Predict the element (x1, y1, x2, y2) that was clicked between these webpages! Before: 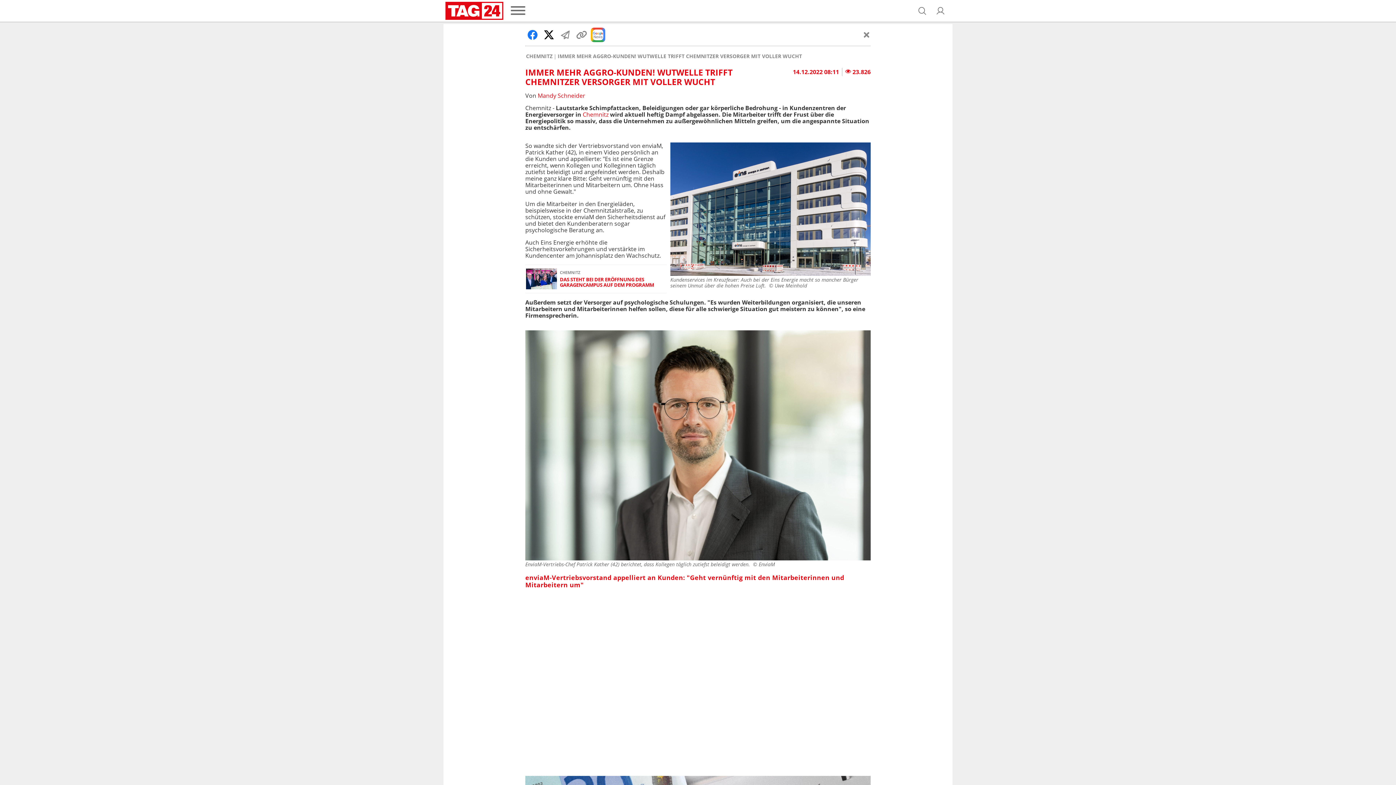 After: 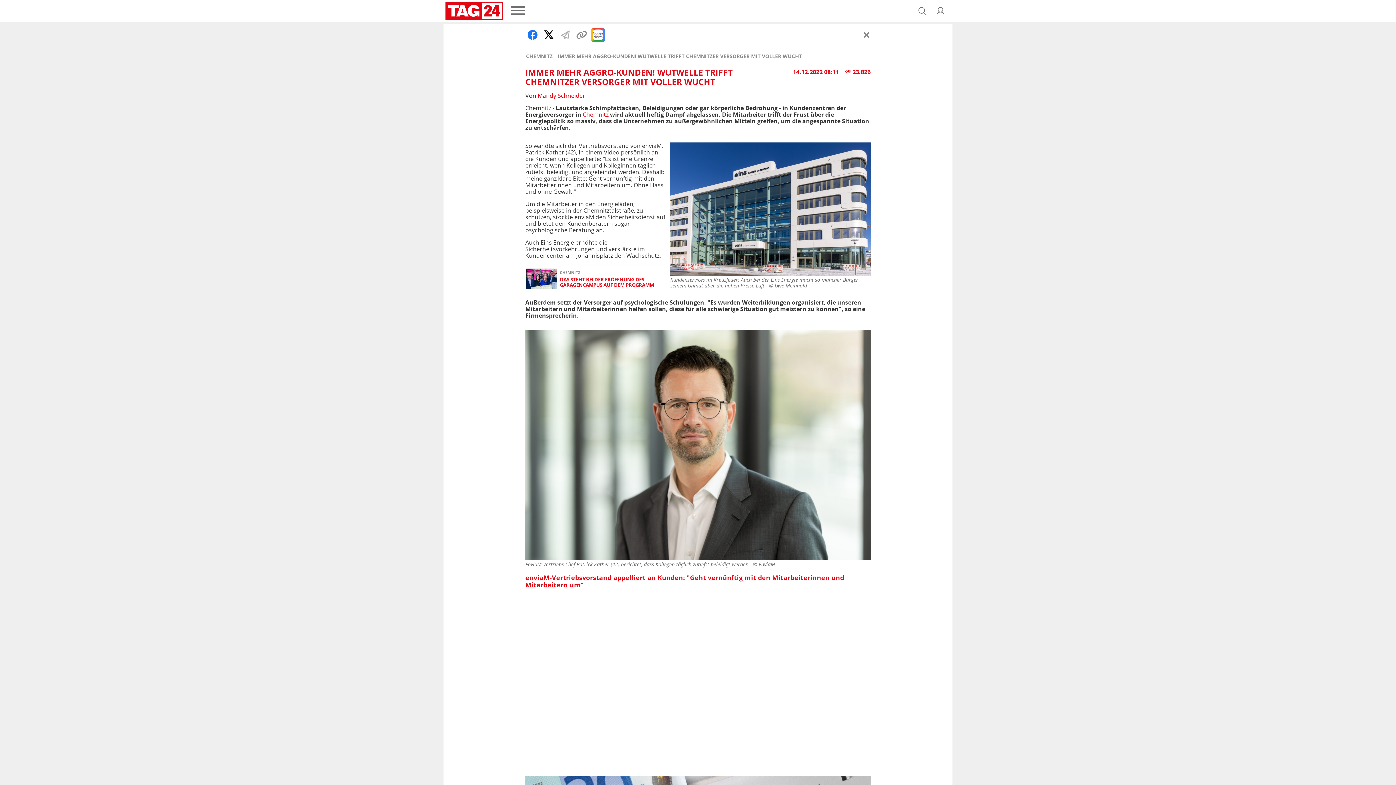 Action: bbox: (558, 27, 572, 42)